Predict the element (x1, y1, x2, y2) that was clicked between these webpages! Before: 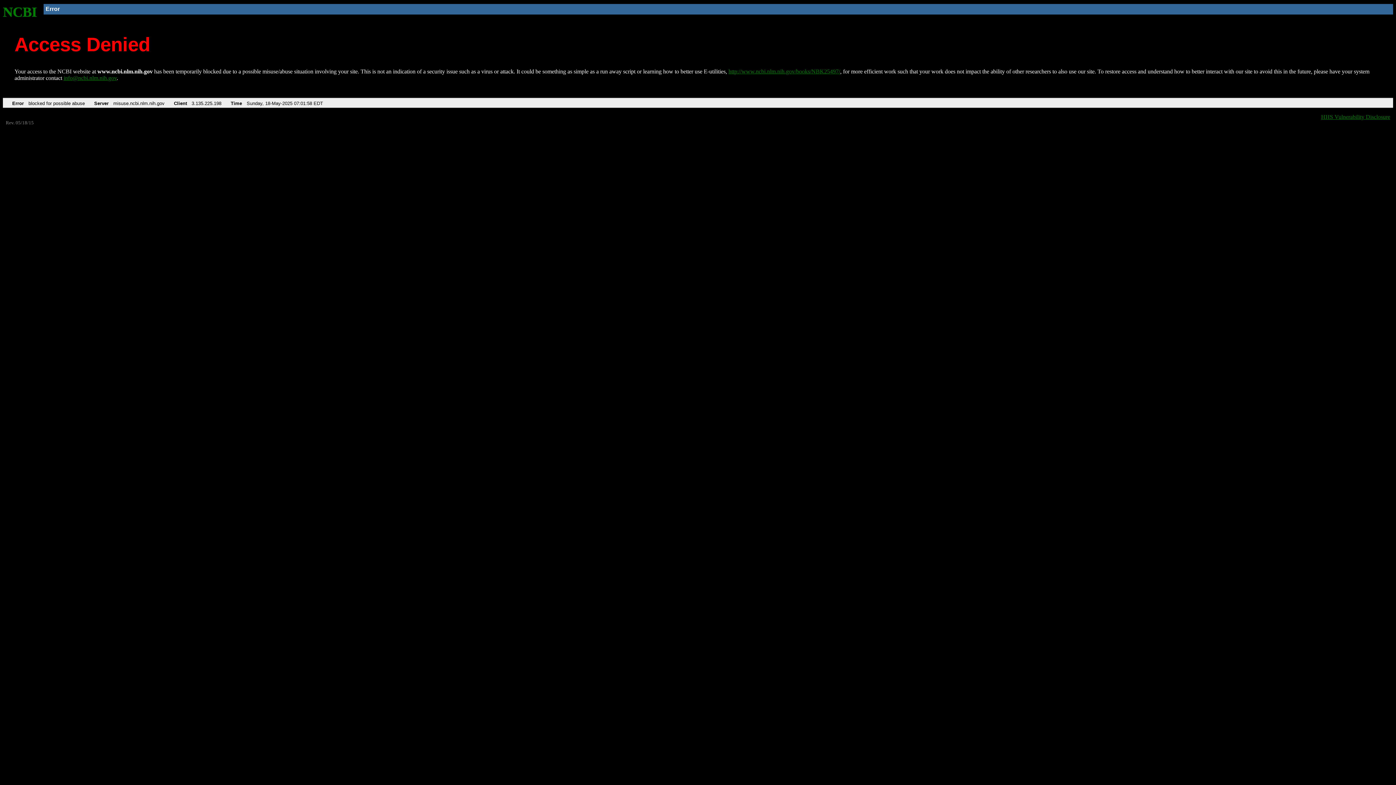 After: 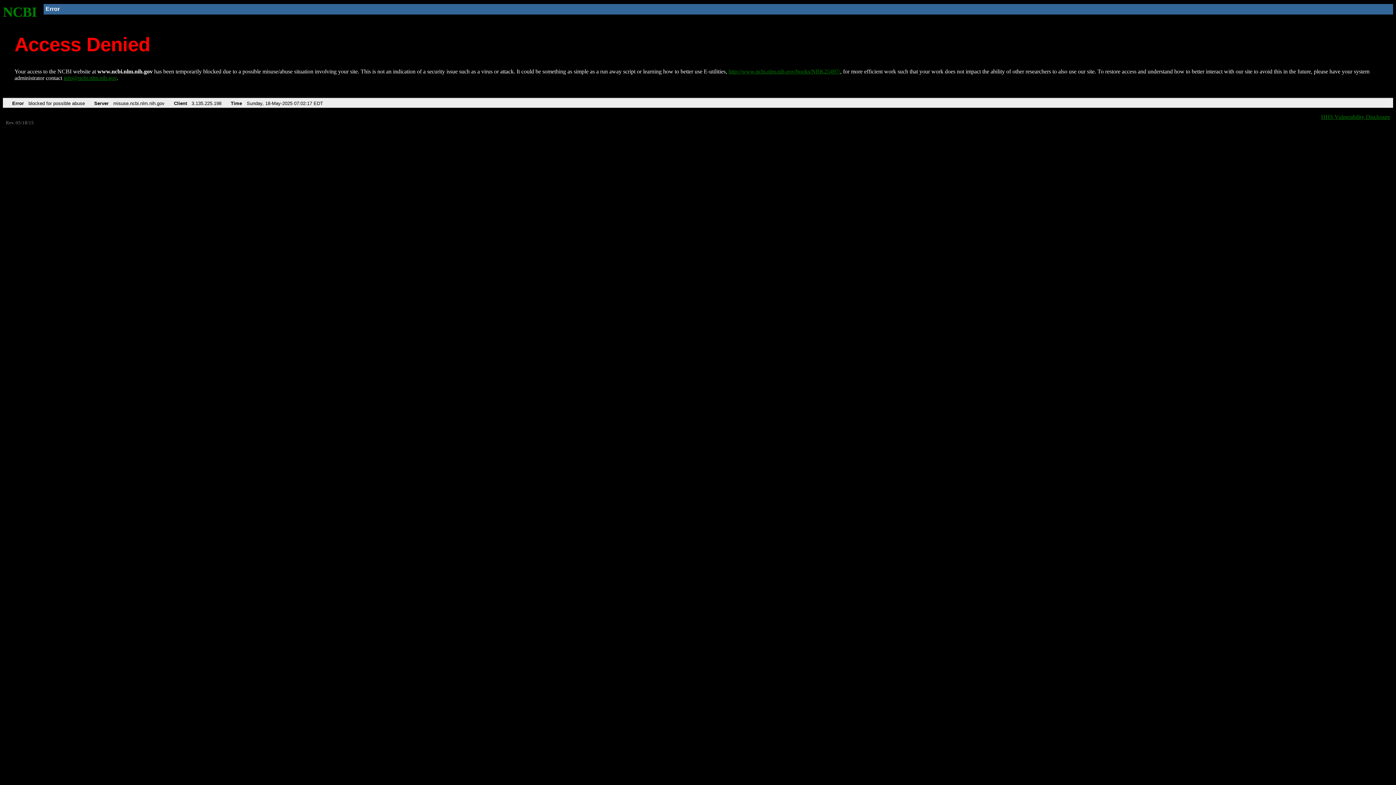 Action: bbox: (728, 68, 840, 74) label: http://www.ncbi.nlm.nih.gov/books/NBK25497/